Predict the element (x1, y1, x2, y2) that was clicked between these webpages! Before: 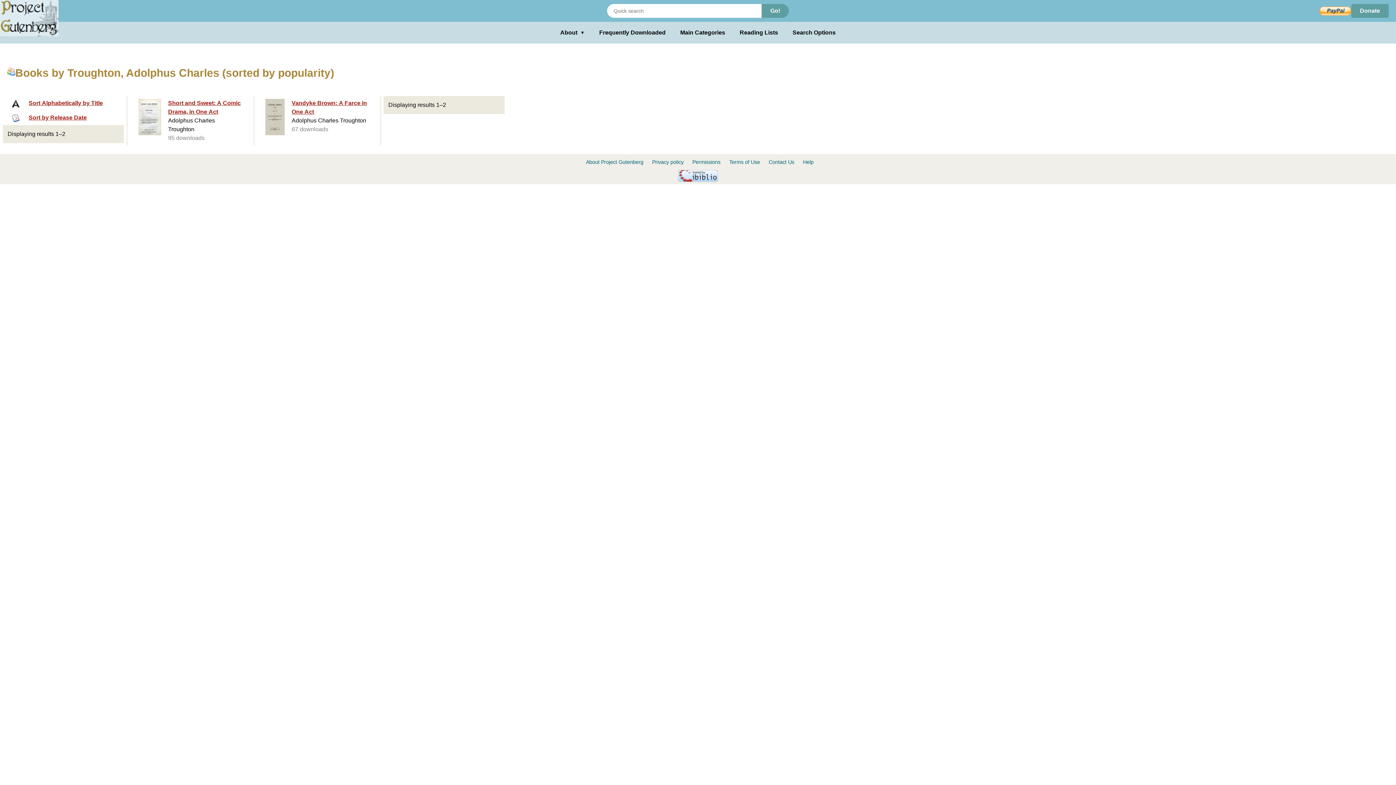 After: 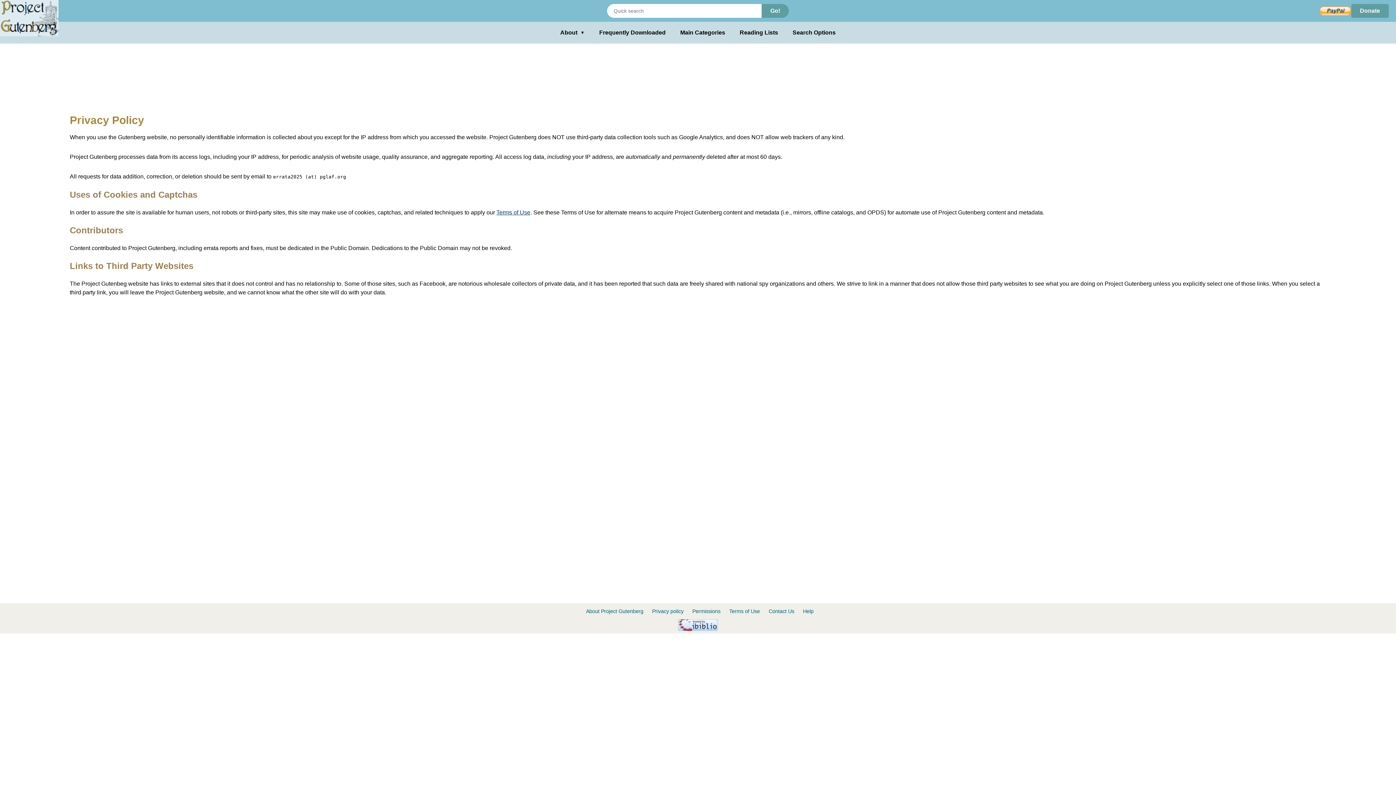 Action: bbox: (652, 159, 683, 165) label: Privacy policy